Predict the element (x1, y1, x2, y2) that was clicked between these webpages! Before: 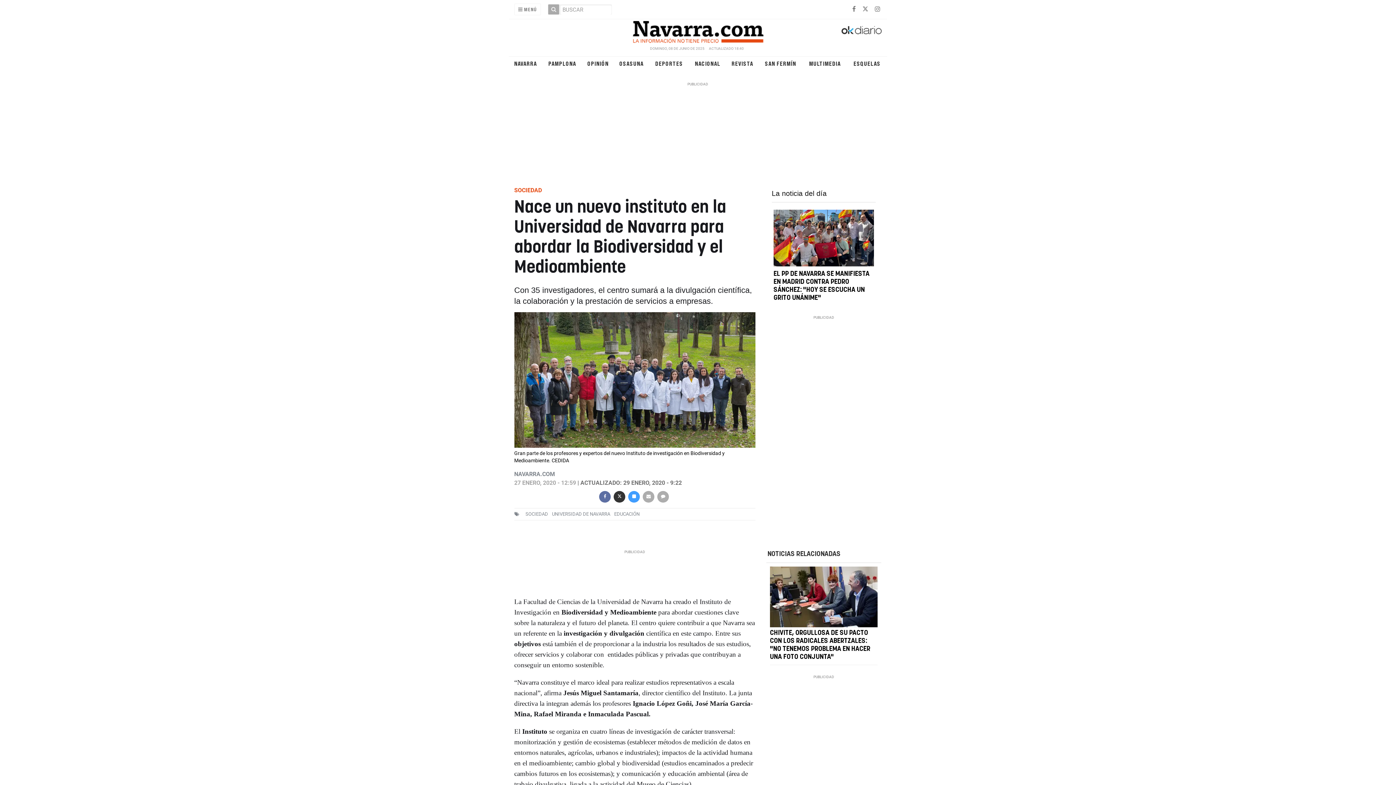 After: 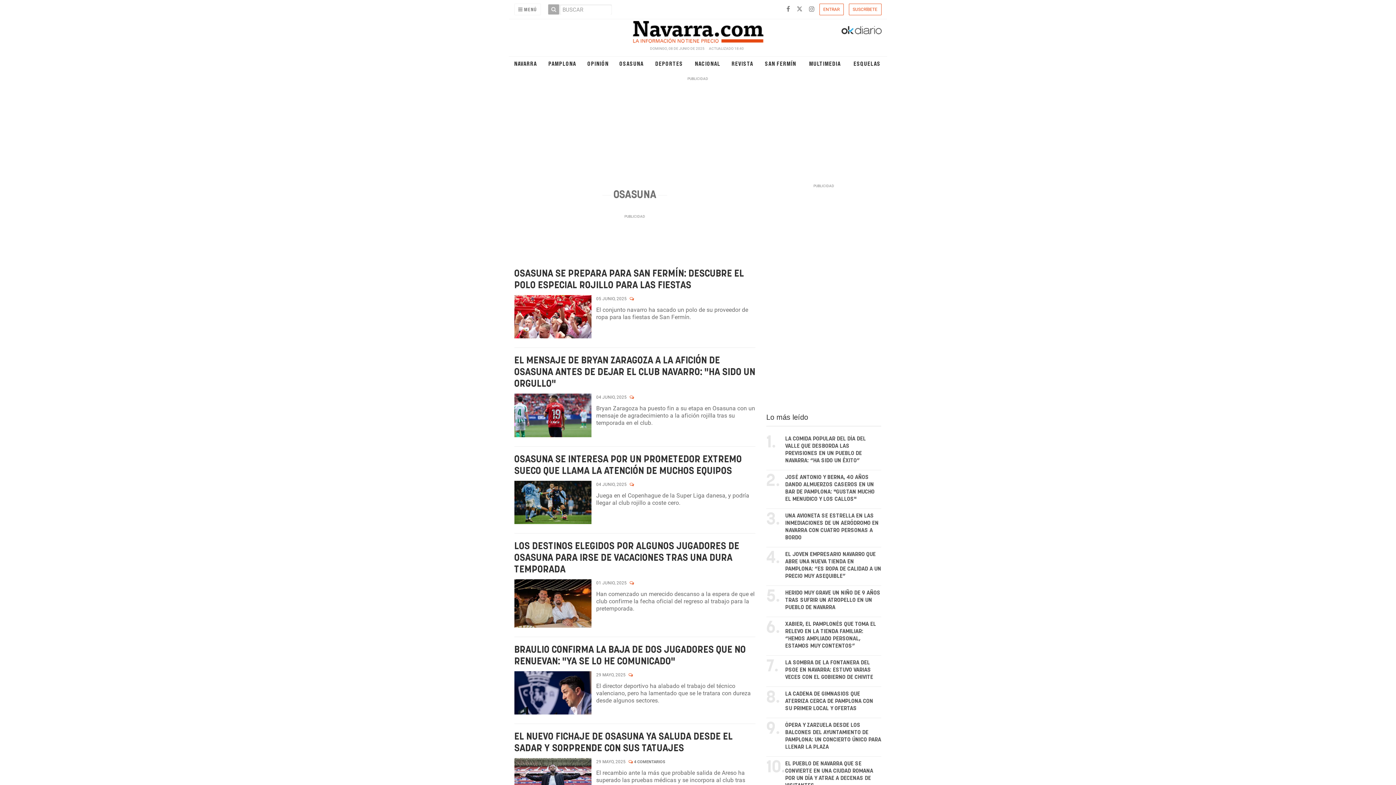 Action: label: OSASUNA bbox: (616, 60, 647, 67)